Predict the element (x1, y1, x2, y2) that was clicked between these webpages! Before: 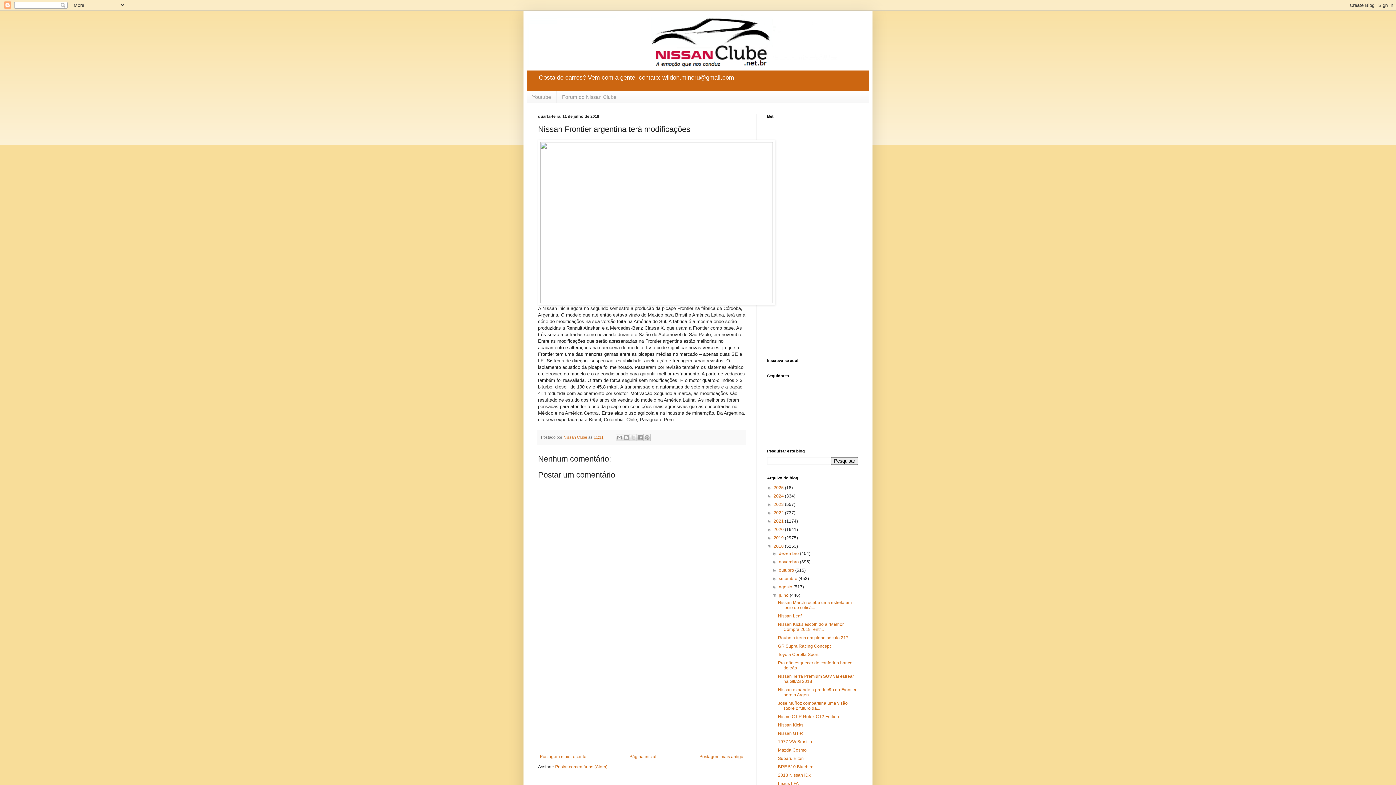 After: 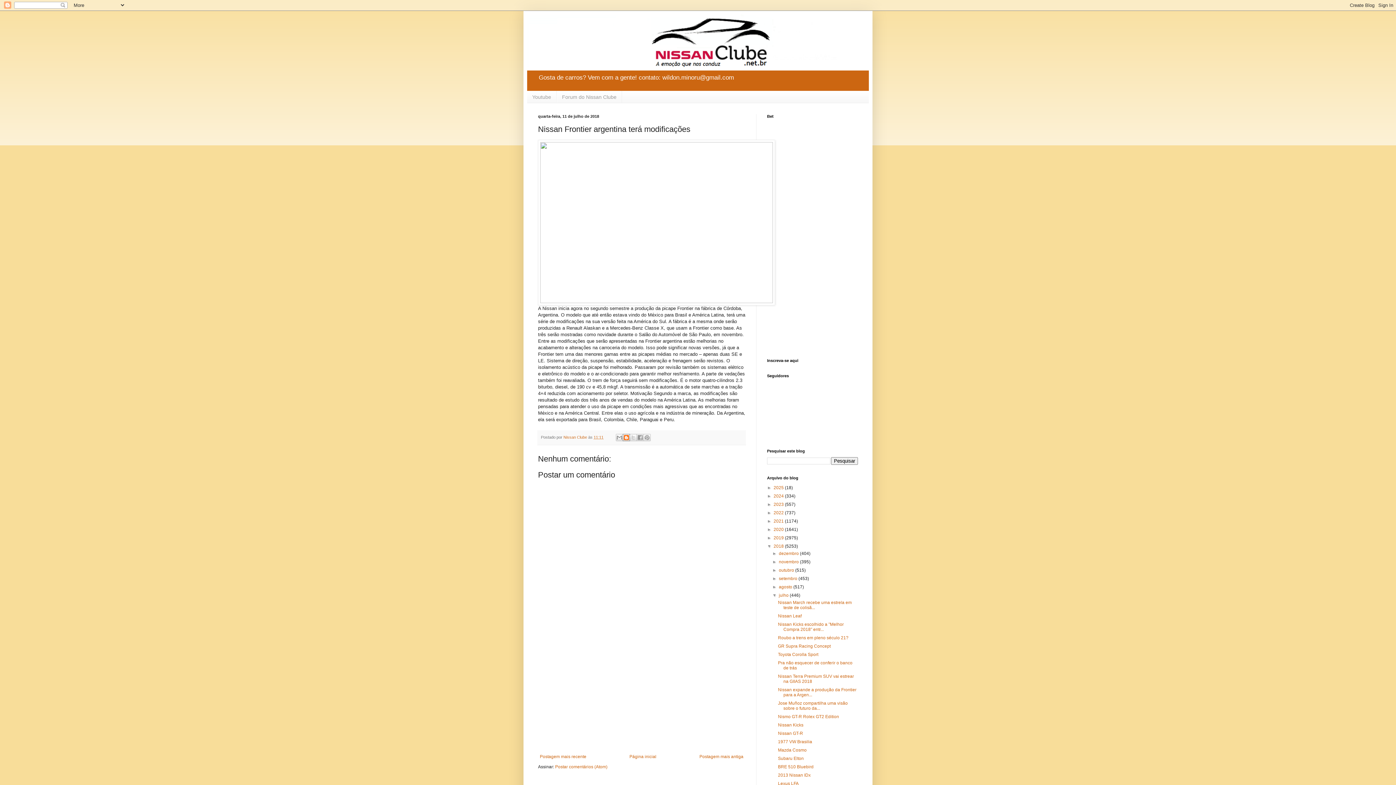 Action: label: Postar no blog! bbox: (623, 434, 630, 441)